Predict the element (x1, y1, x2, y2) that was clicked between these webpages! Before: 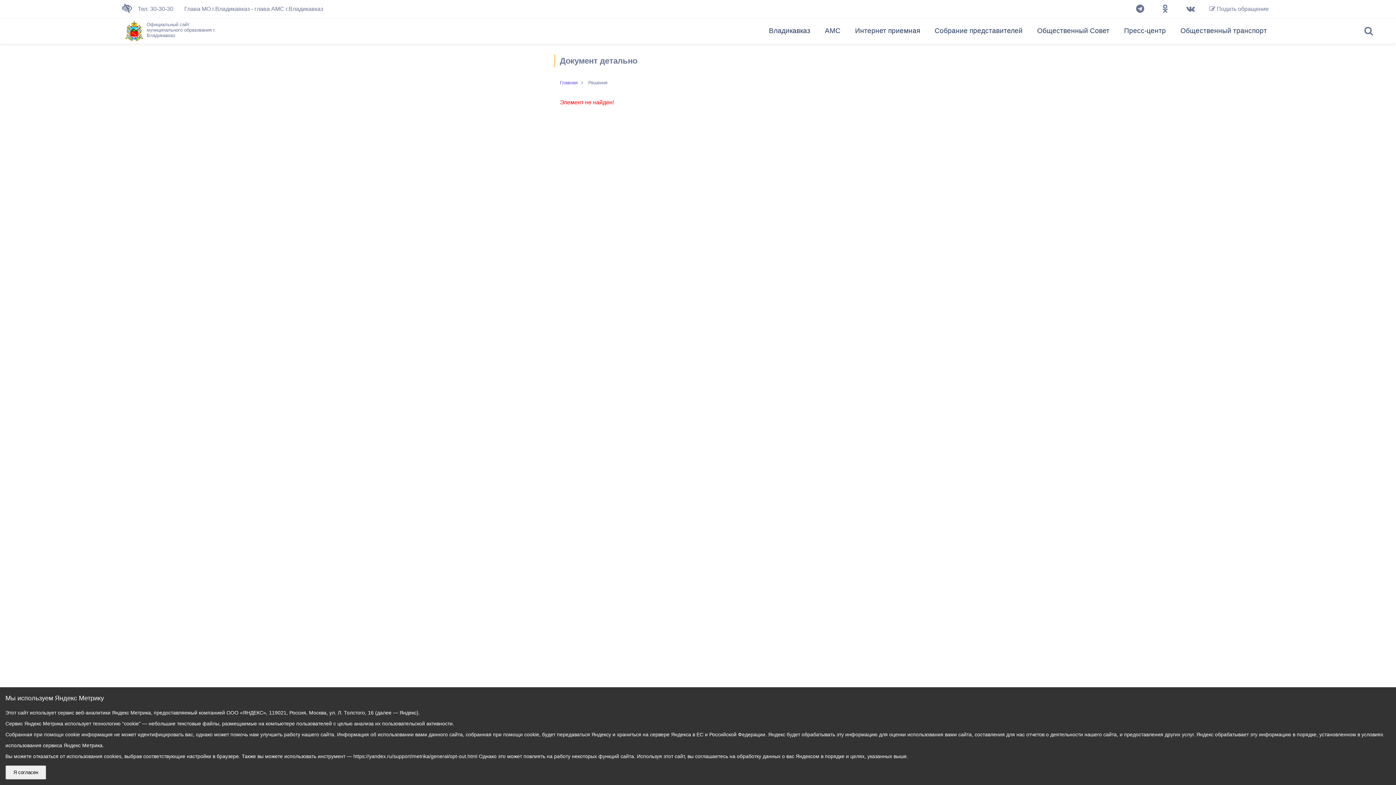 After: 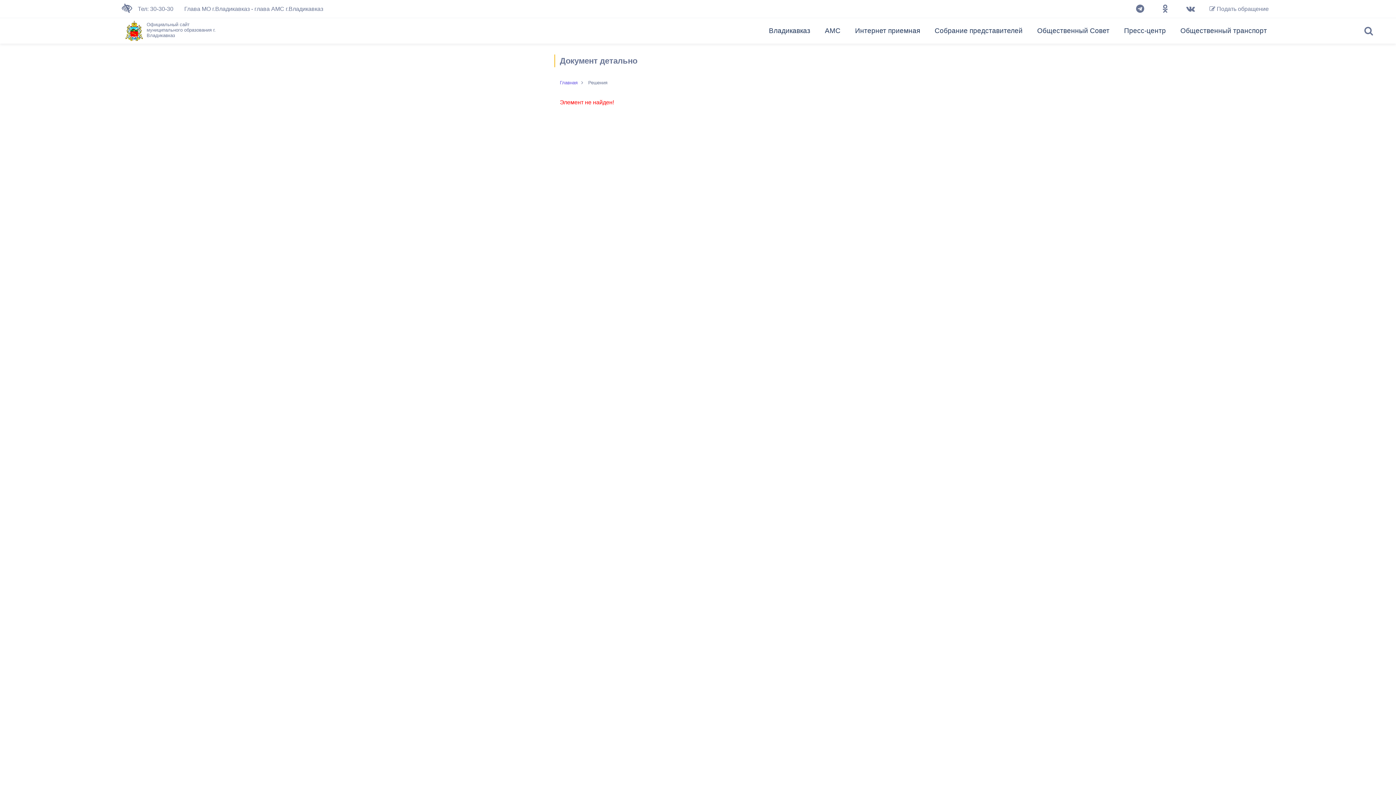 Action: bbox: (5, 765, 46, 780) label: Я согласен